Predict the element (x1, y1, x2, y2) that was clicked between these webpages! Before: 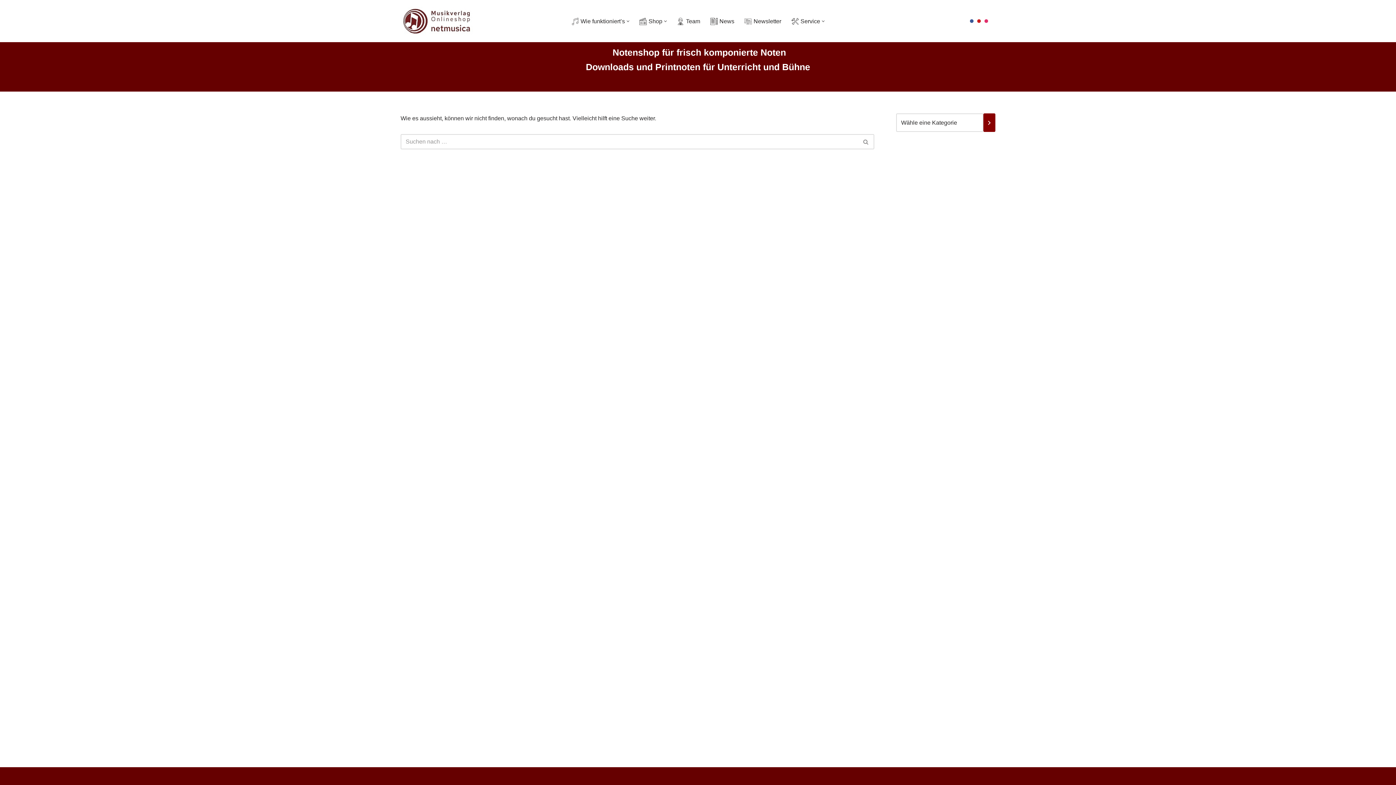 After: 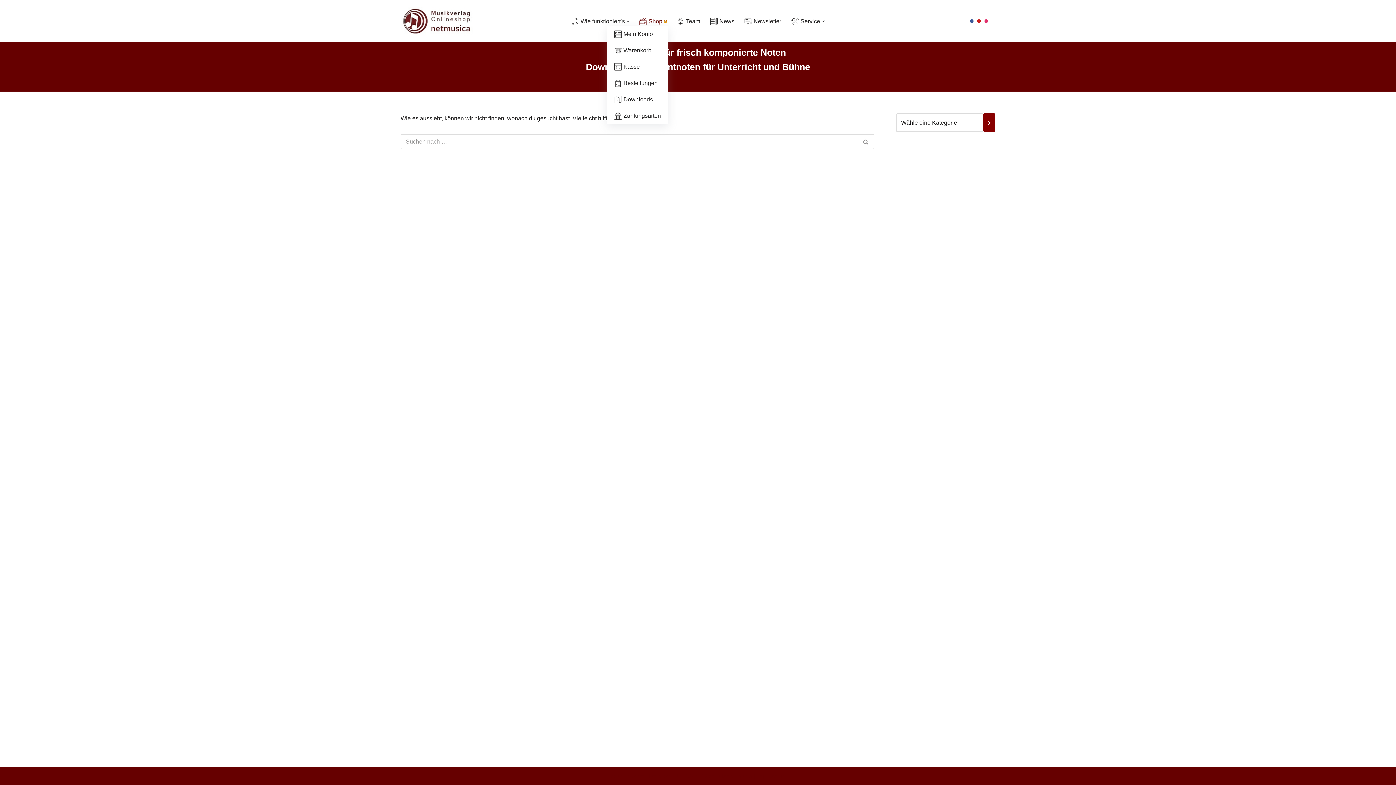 Action: label: Untermenü öffnen bbox: (664, 19, 666, 22)